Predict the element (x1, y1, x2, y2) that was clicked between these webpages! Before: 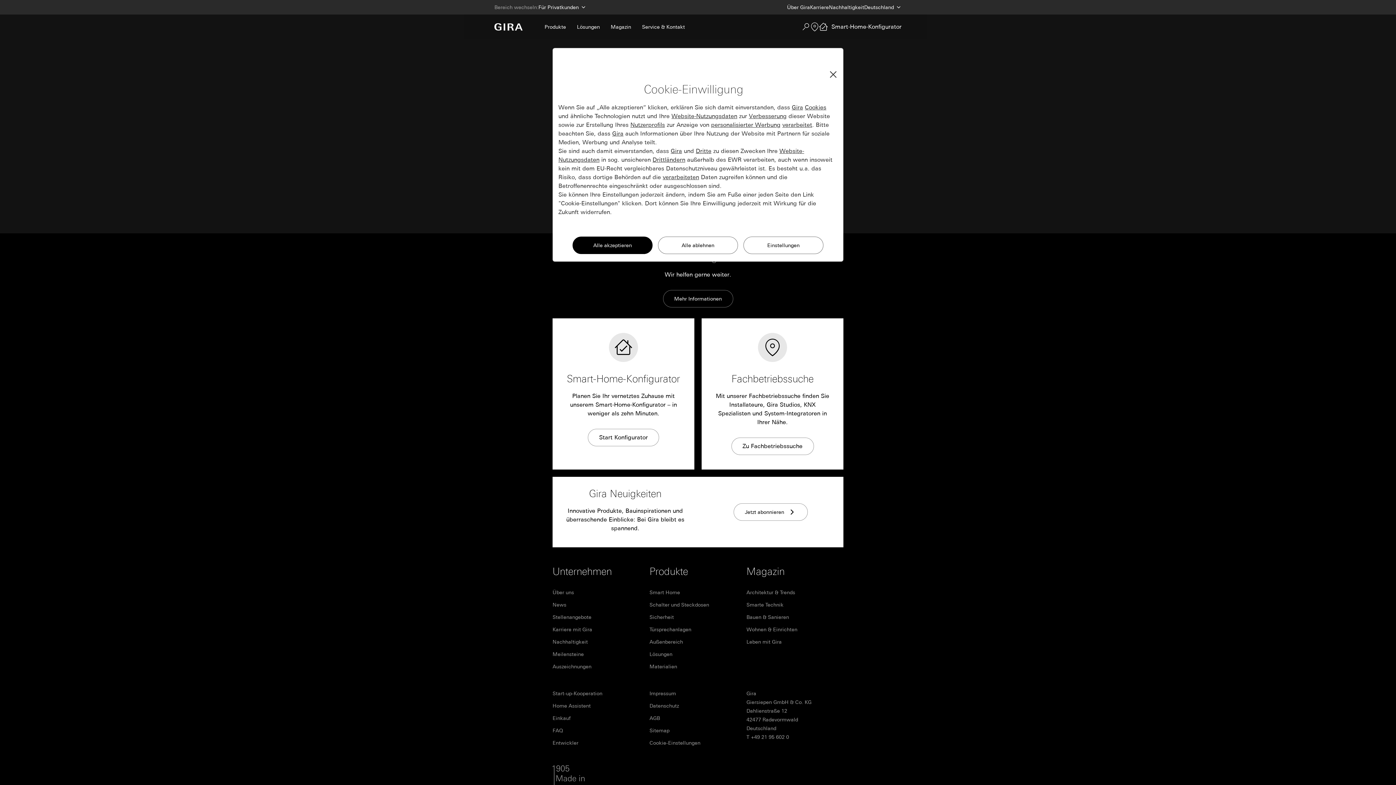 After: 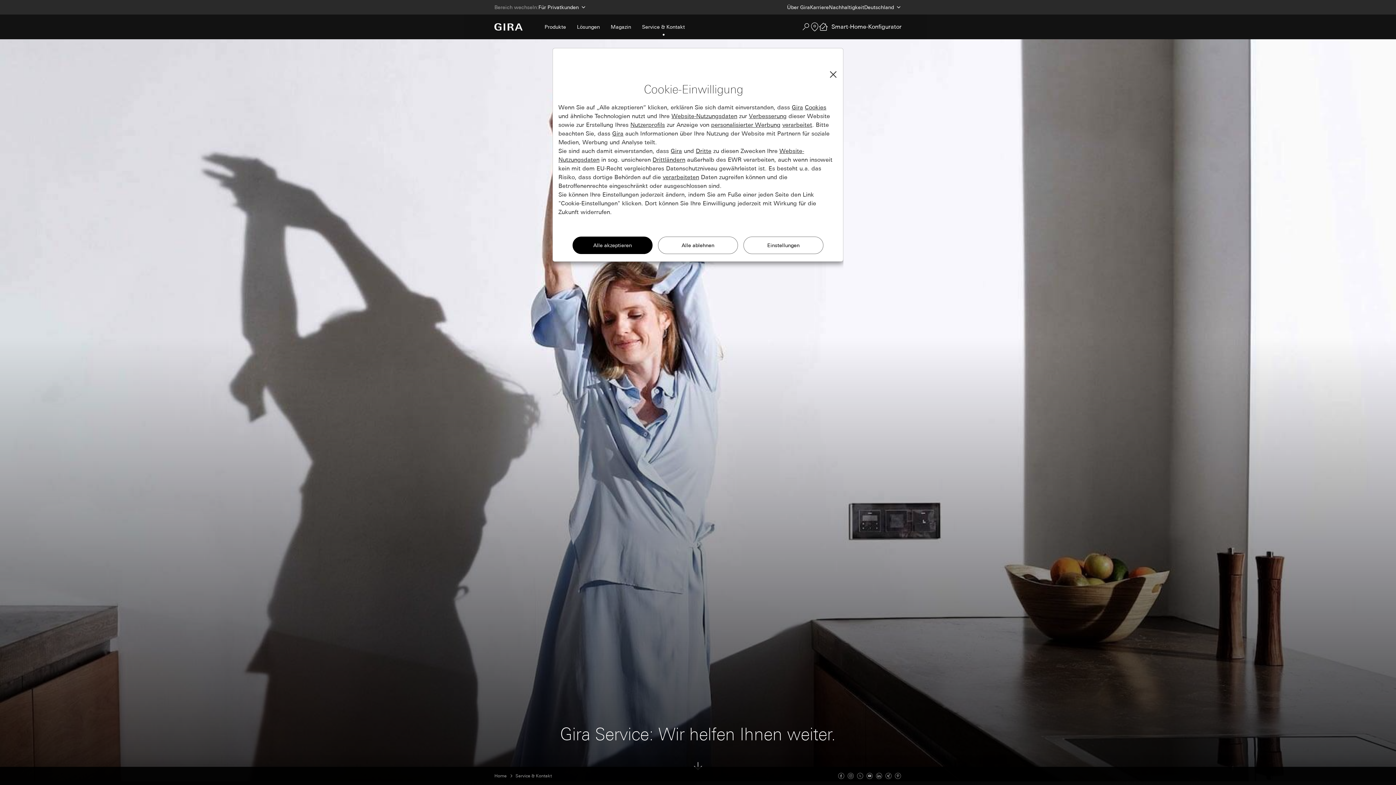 Action: bbox: (636, 14, 690, 39) label: Service & Kontakt